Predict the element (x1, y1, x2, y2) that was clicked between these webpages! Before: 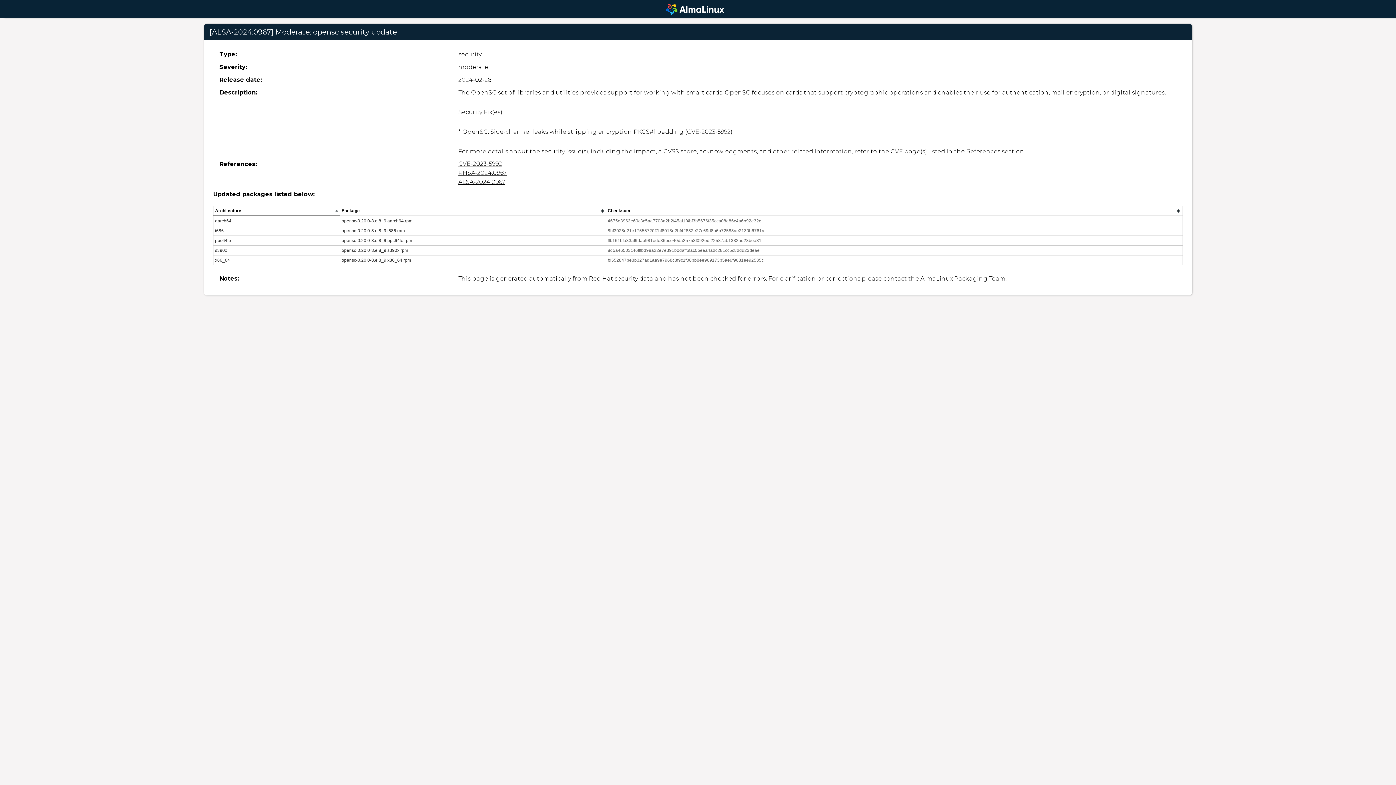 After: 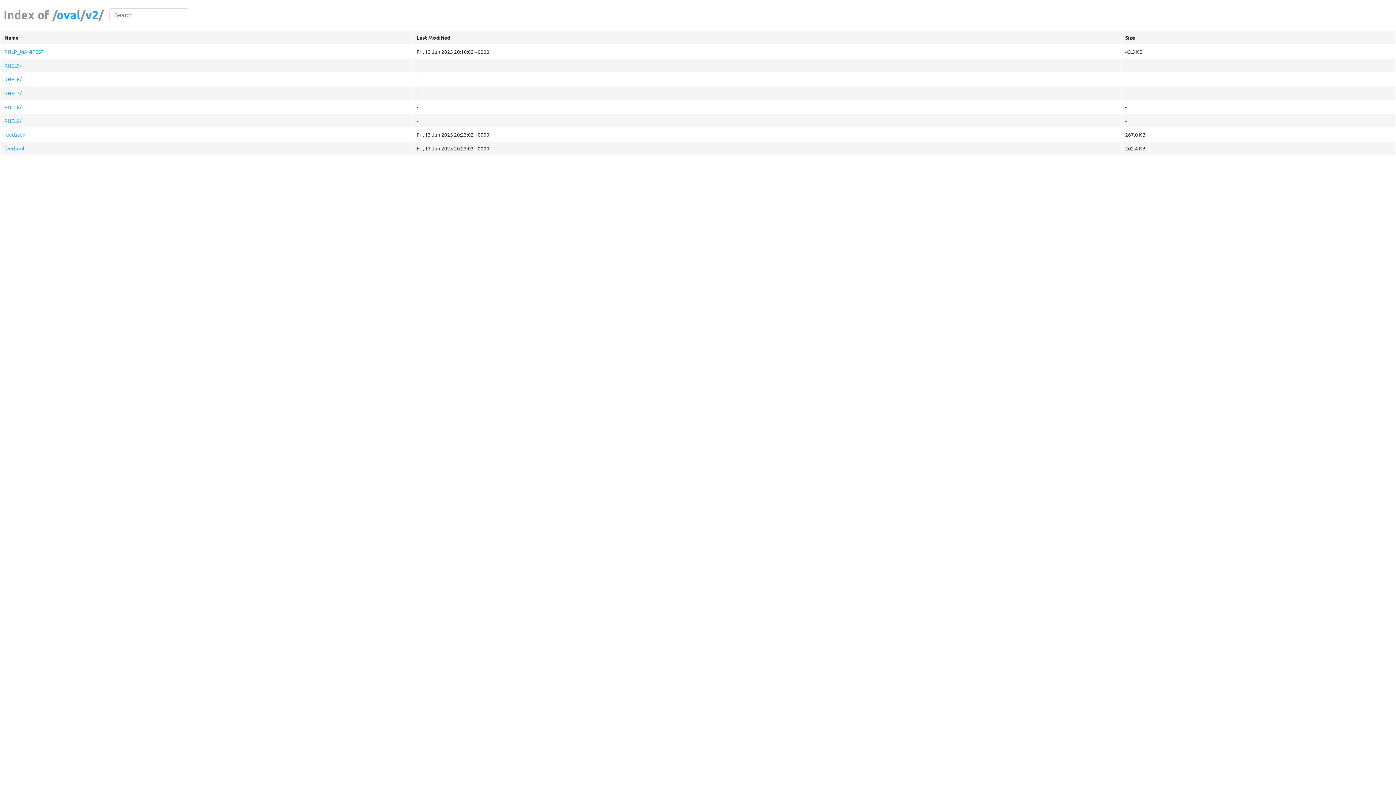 Action: bbox: (589, 275, 653, 282) label: Red Hat security data